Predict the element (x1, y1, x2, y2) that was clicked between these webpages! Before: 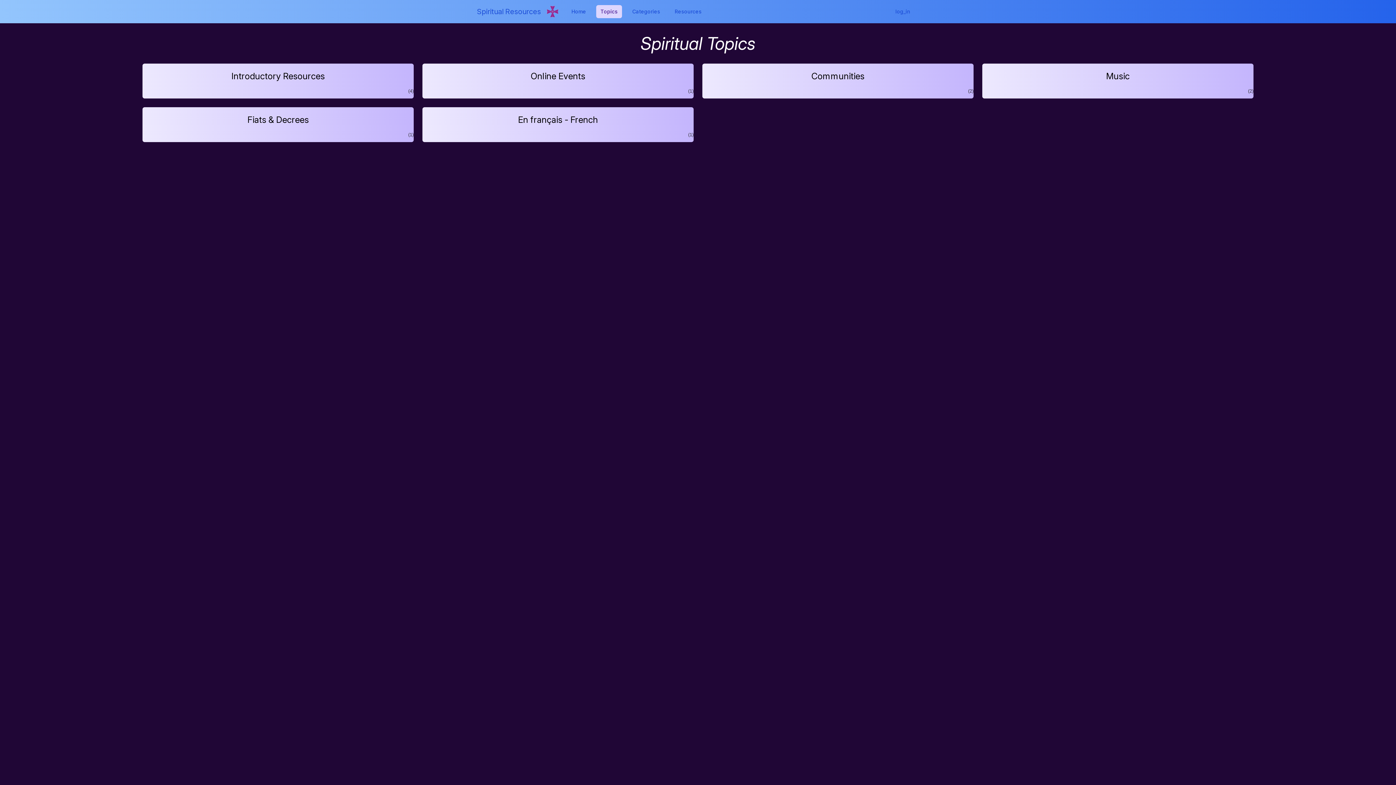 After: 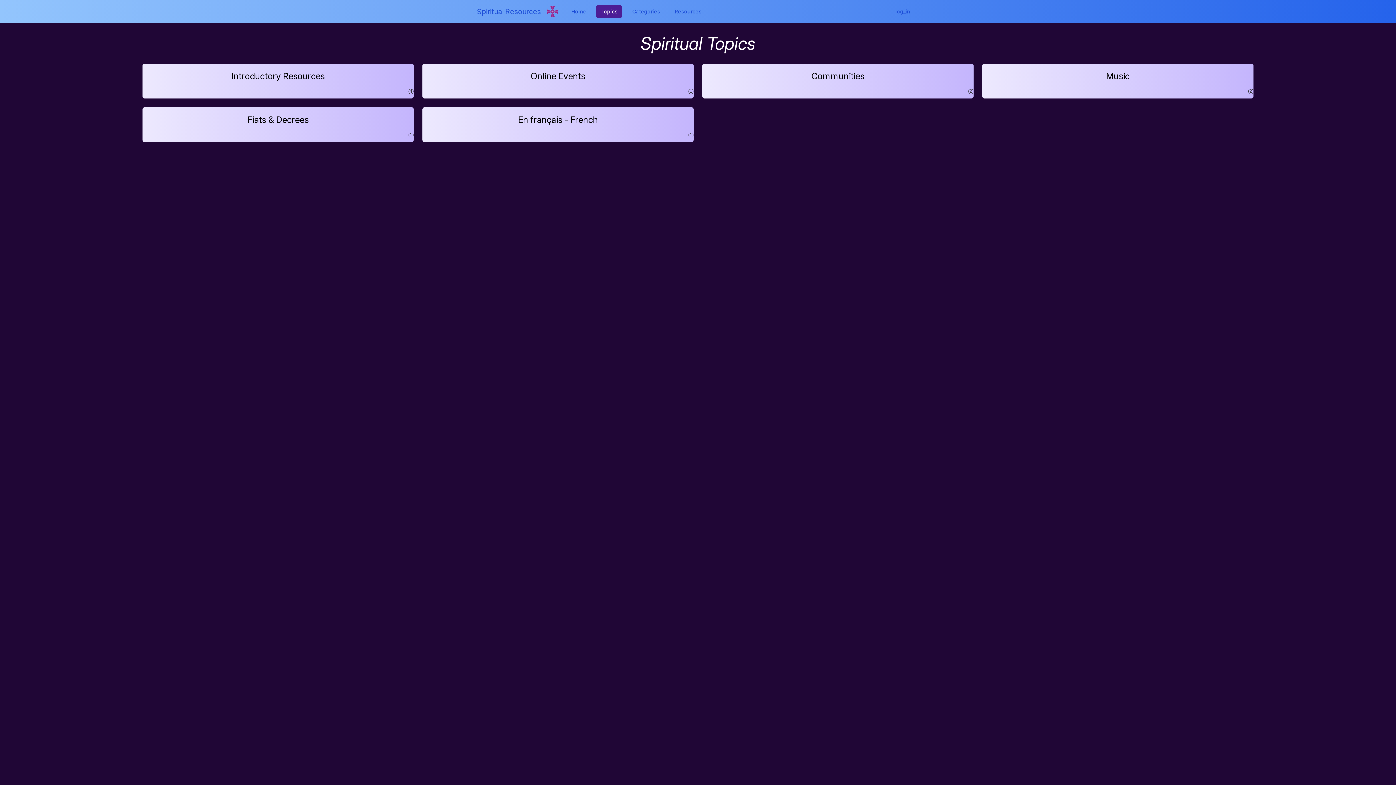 Action: label: Topics bbox: (596, 5, 622, 18)